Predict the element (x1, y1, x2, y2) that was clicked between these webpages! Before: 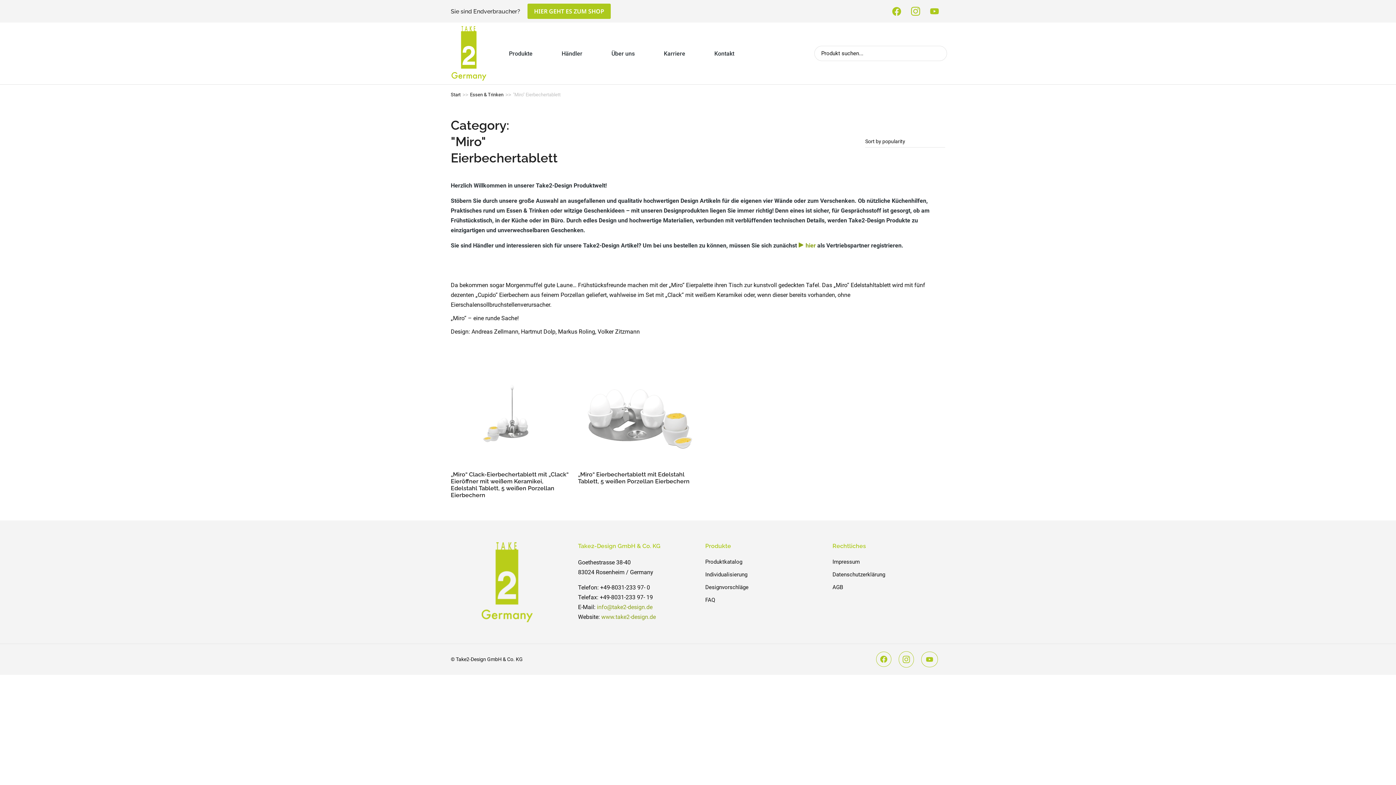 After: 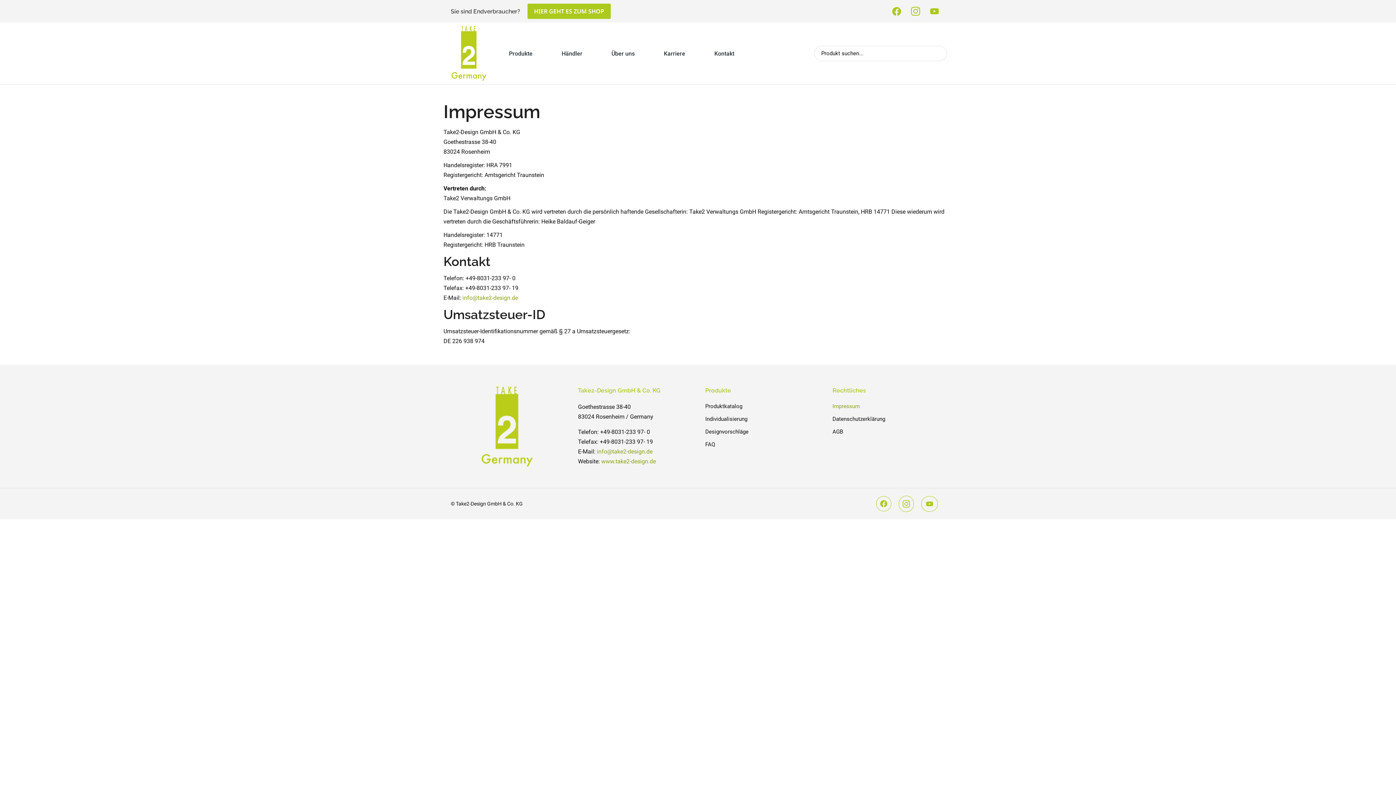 Action: label: Impressum bbox: (832, 557, 945, 566)